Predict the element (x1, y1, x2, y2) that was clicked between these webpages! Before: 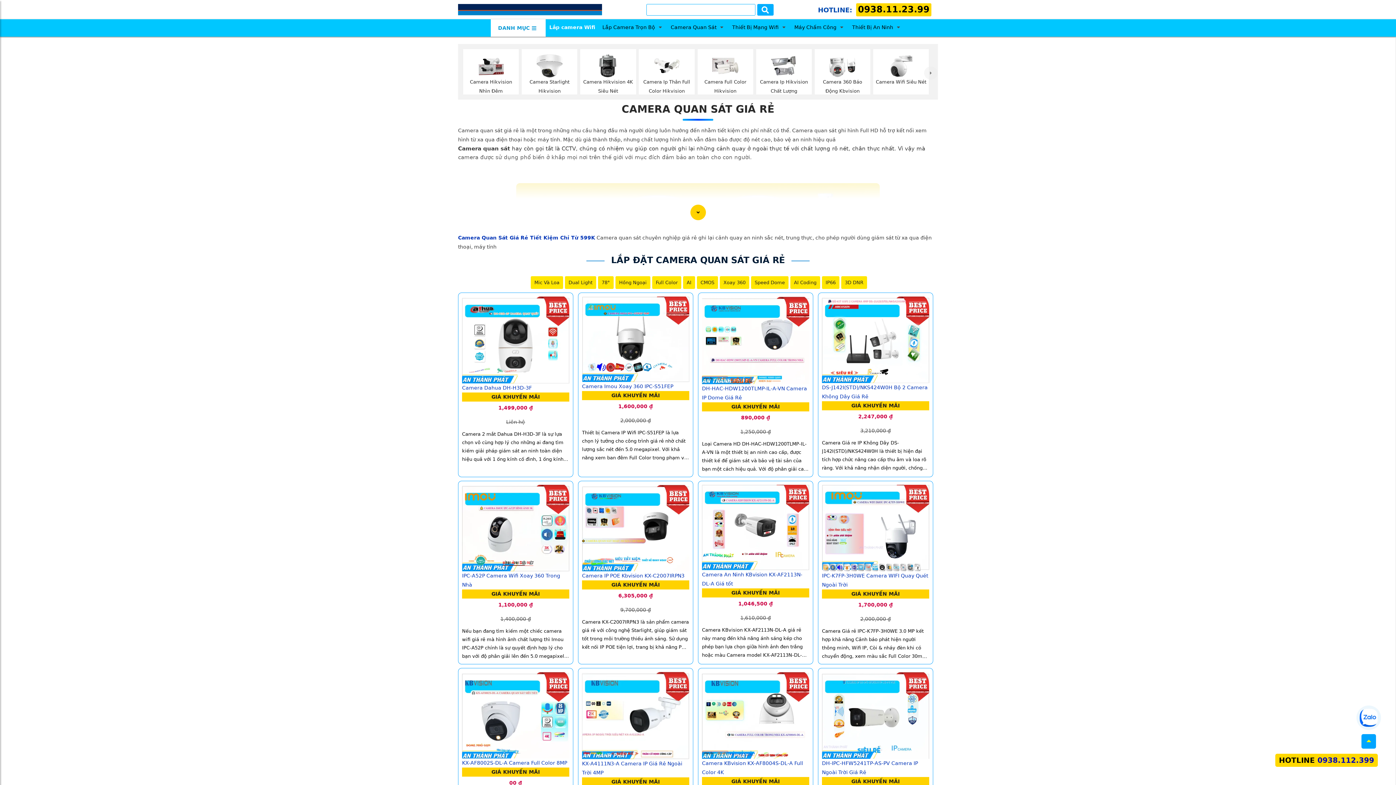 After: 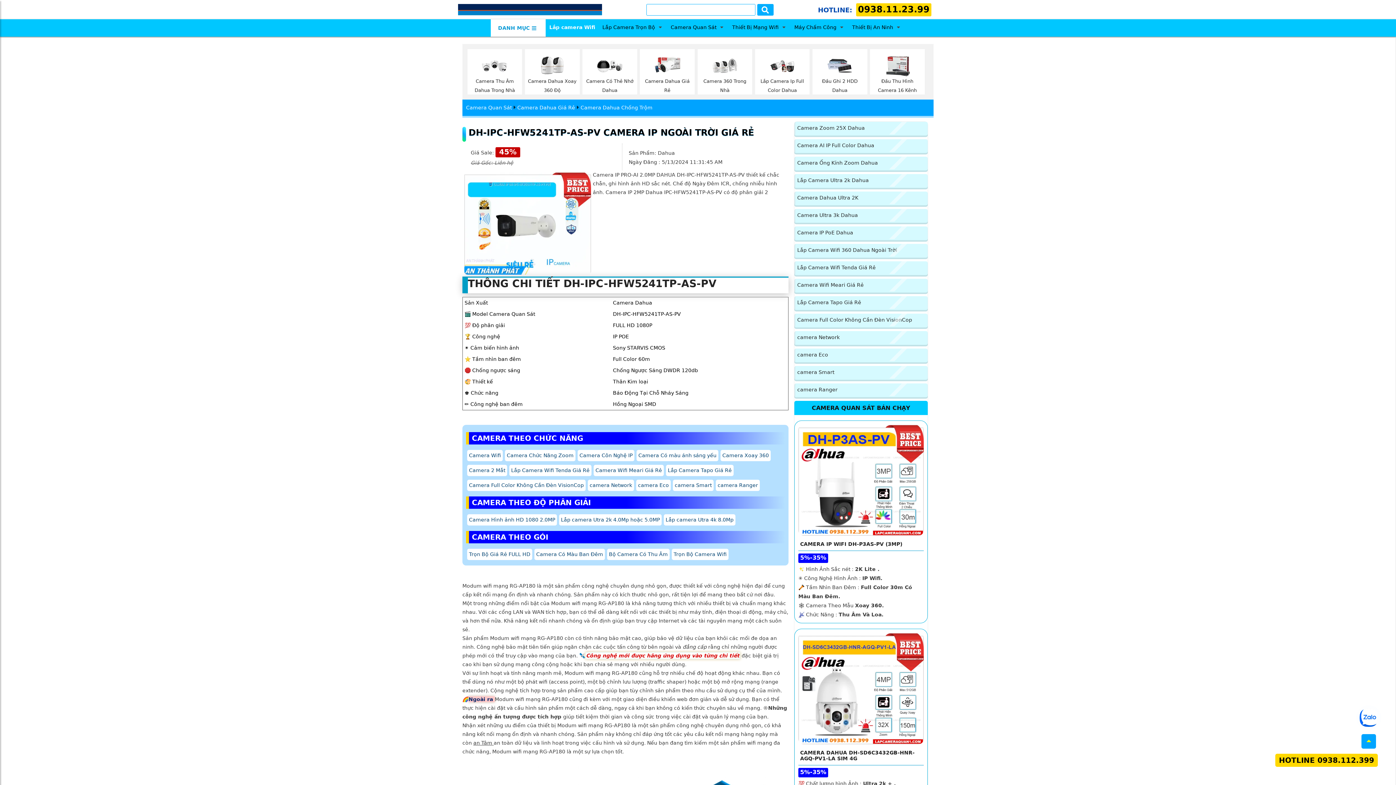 Action: bbox: (822, 712, 929, 775) label:  DH-IPC-HFW5241TP-AS-PV Camera IP Ngoài Trời Giá Rẻ